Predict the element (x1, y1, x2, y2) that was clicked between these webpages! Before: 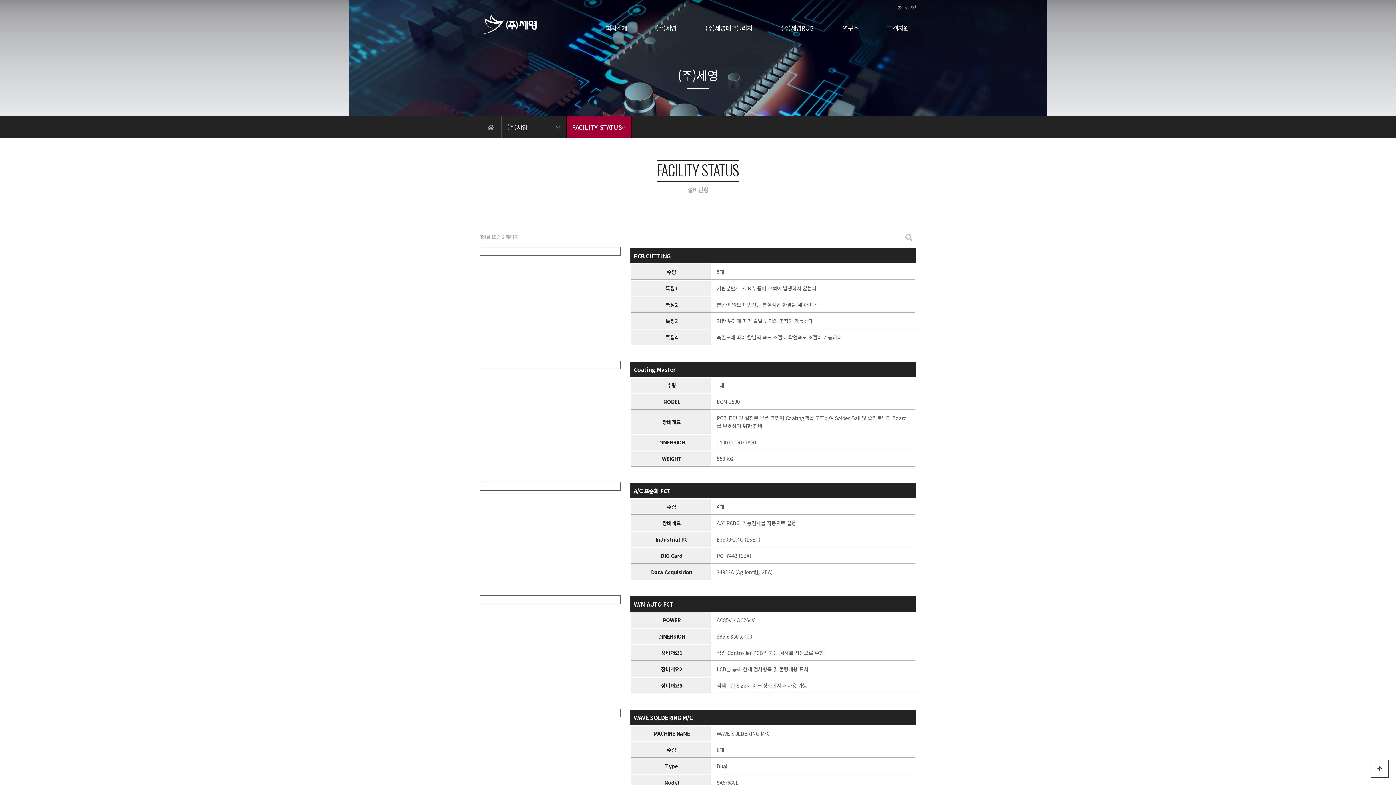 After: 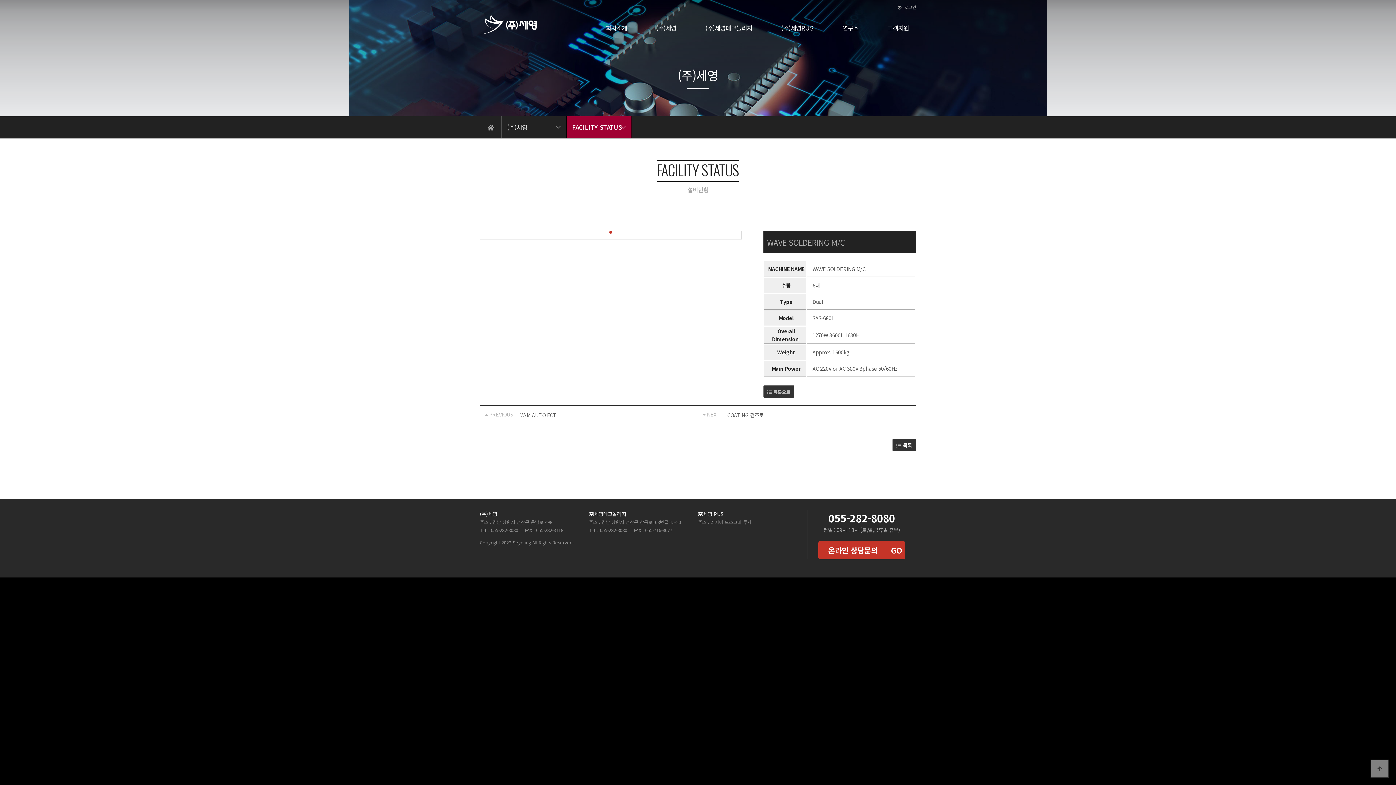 Action: bbox: (480, 709, 620, 717)